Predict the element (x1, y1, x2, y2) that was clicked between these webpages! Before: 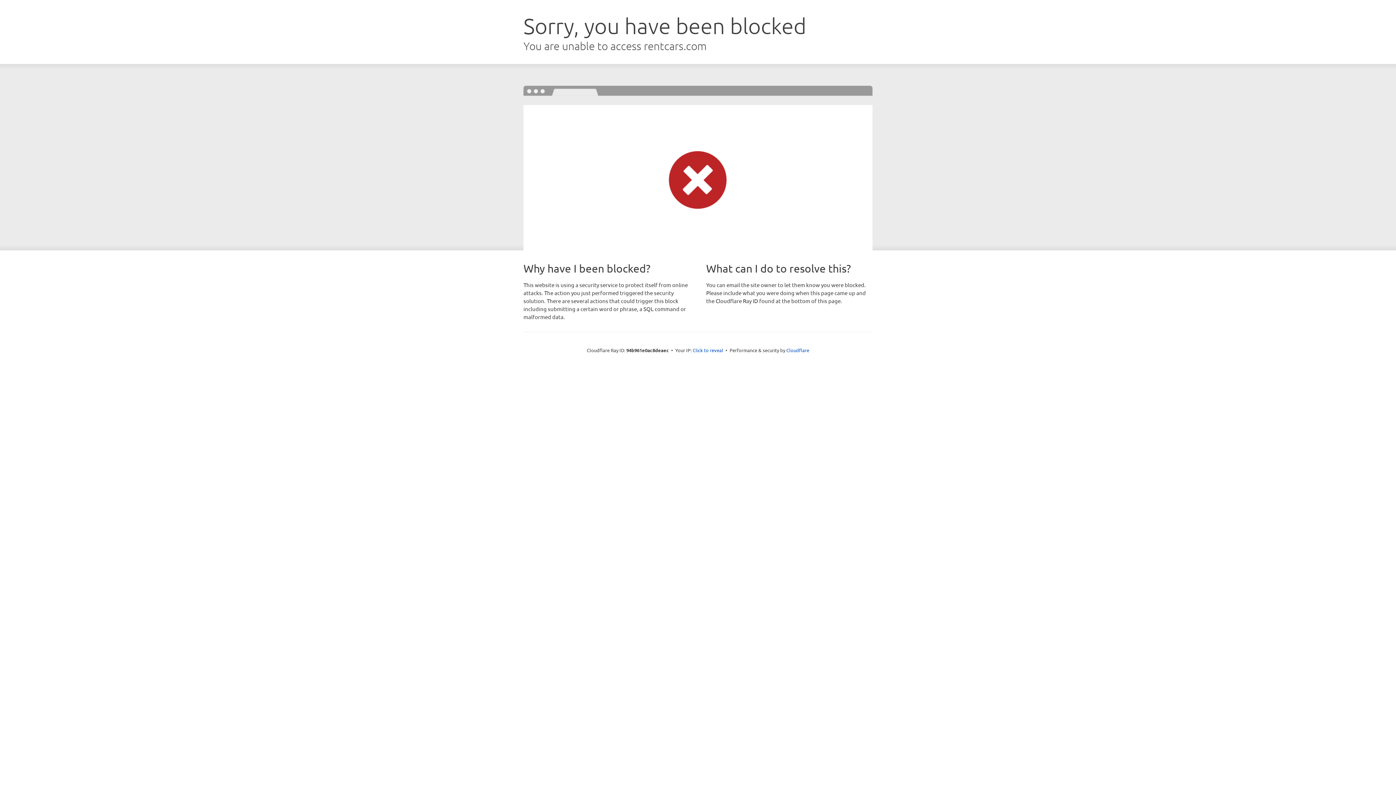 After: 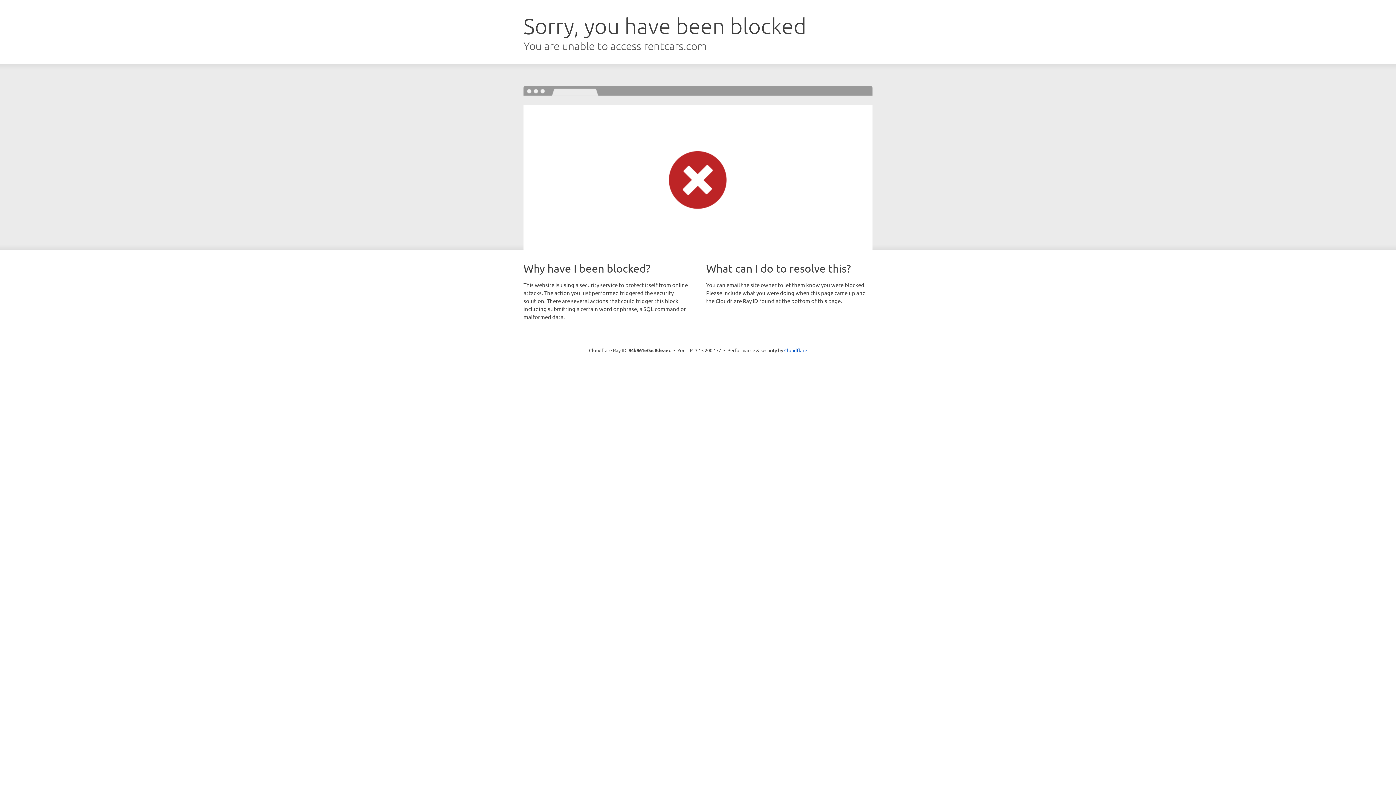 Action: bbox: (692, 346, 723, 353) label: Click to reveal